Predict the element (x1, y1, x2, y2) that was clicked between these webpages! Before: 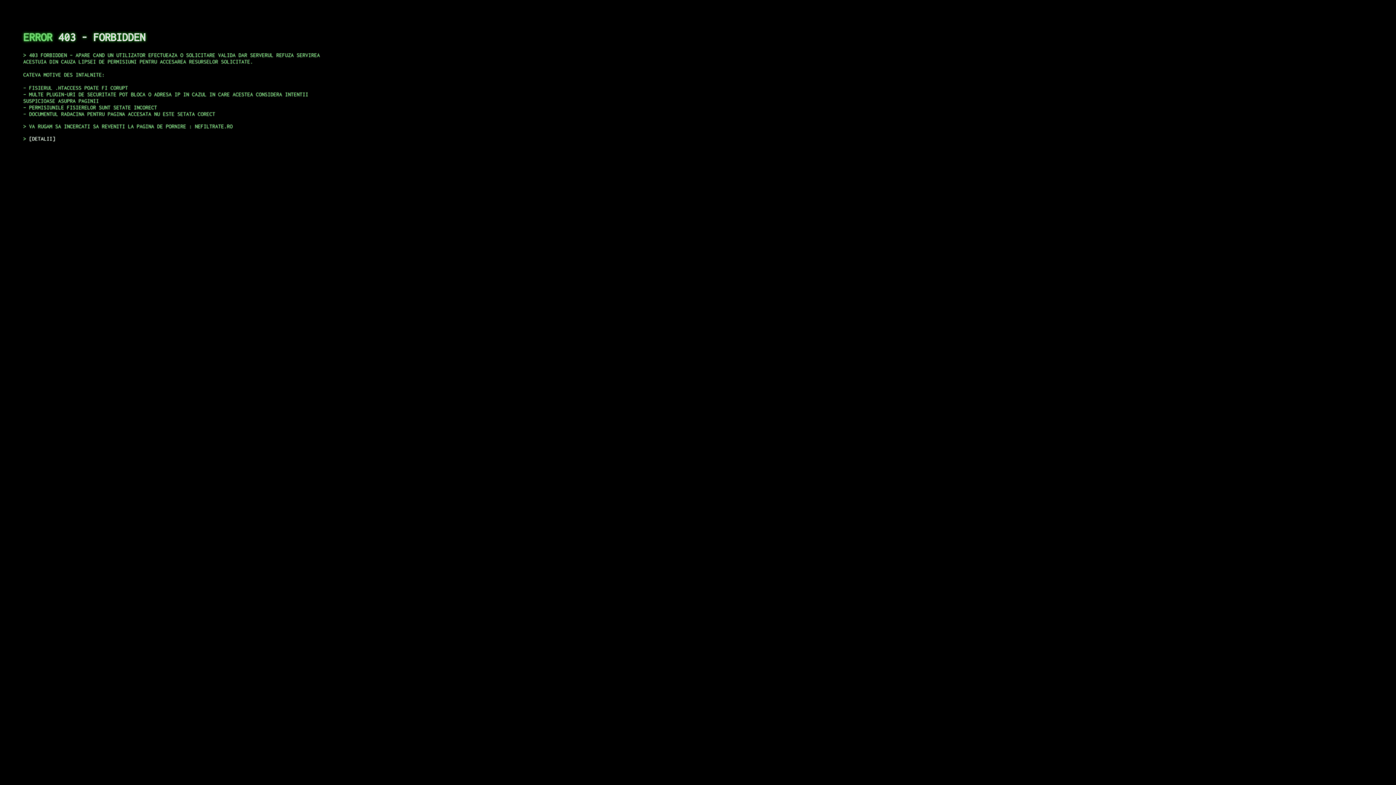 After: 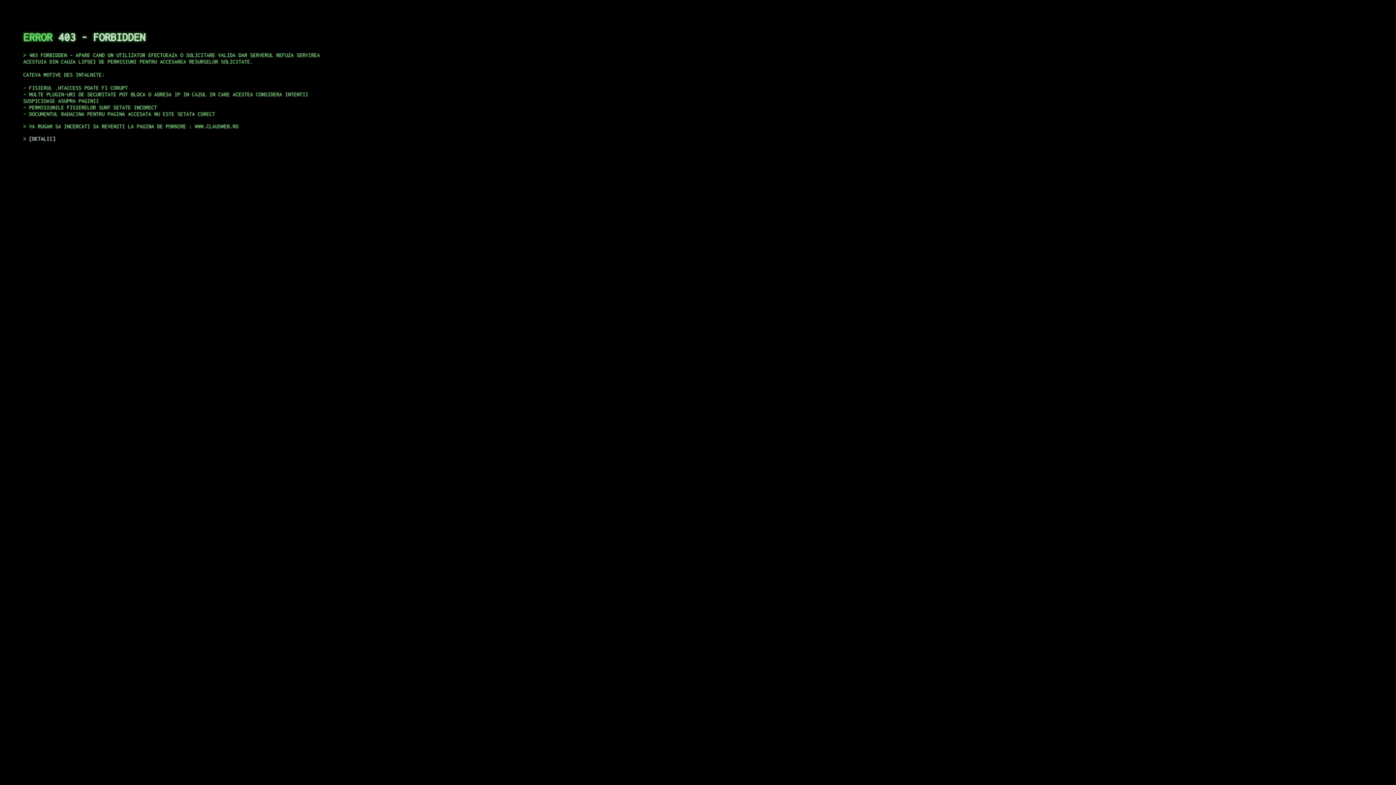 Action: bbox: (29, 135, 55, 141) label: DETALII